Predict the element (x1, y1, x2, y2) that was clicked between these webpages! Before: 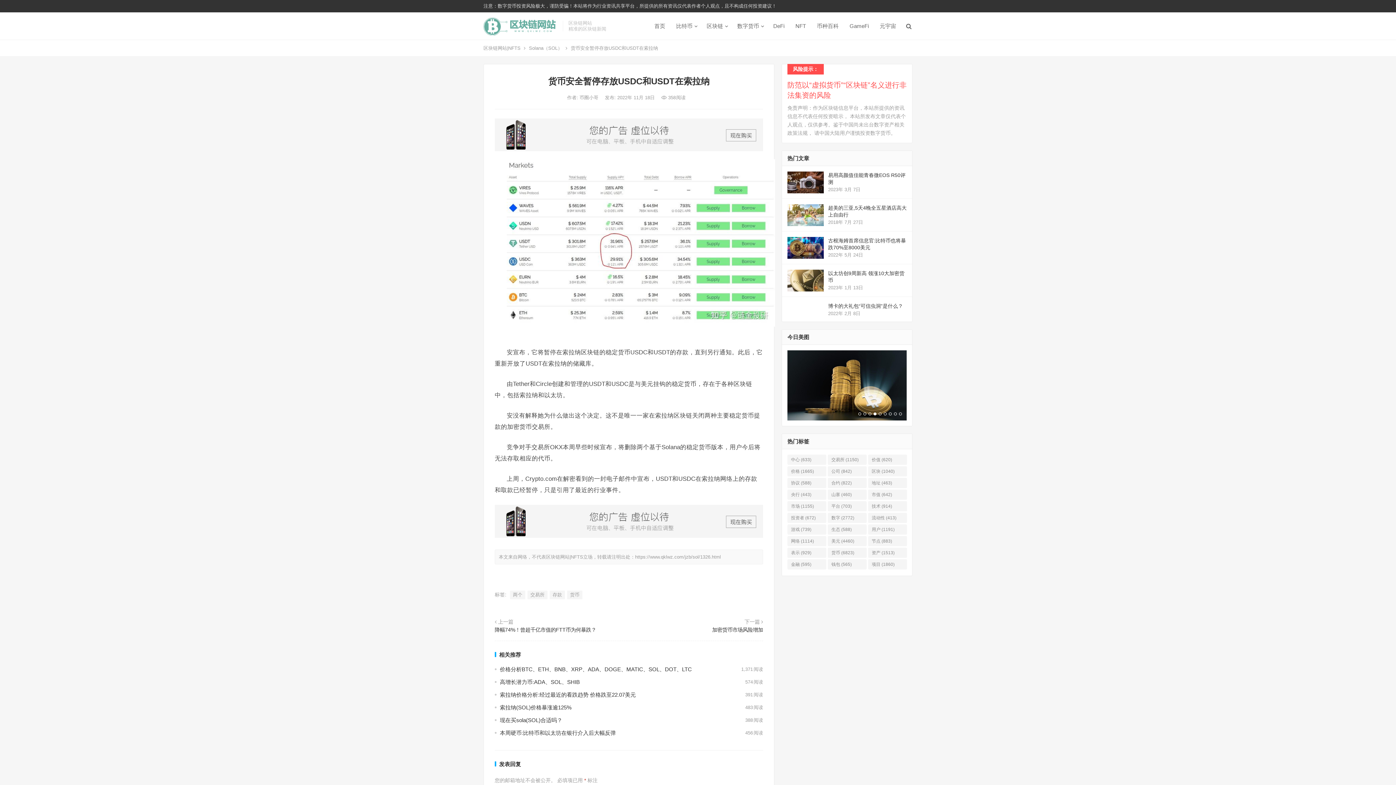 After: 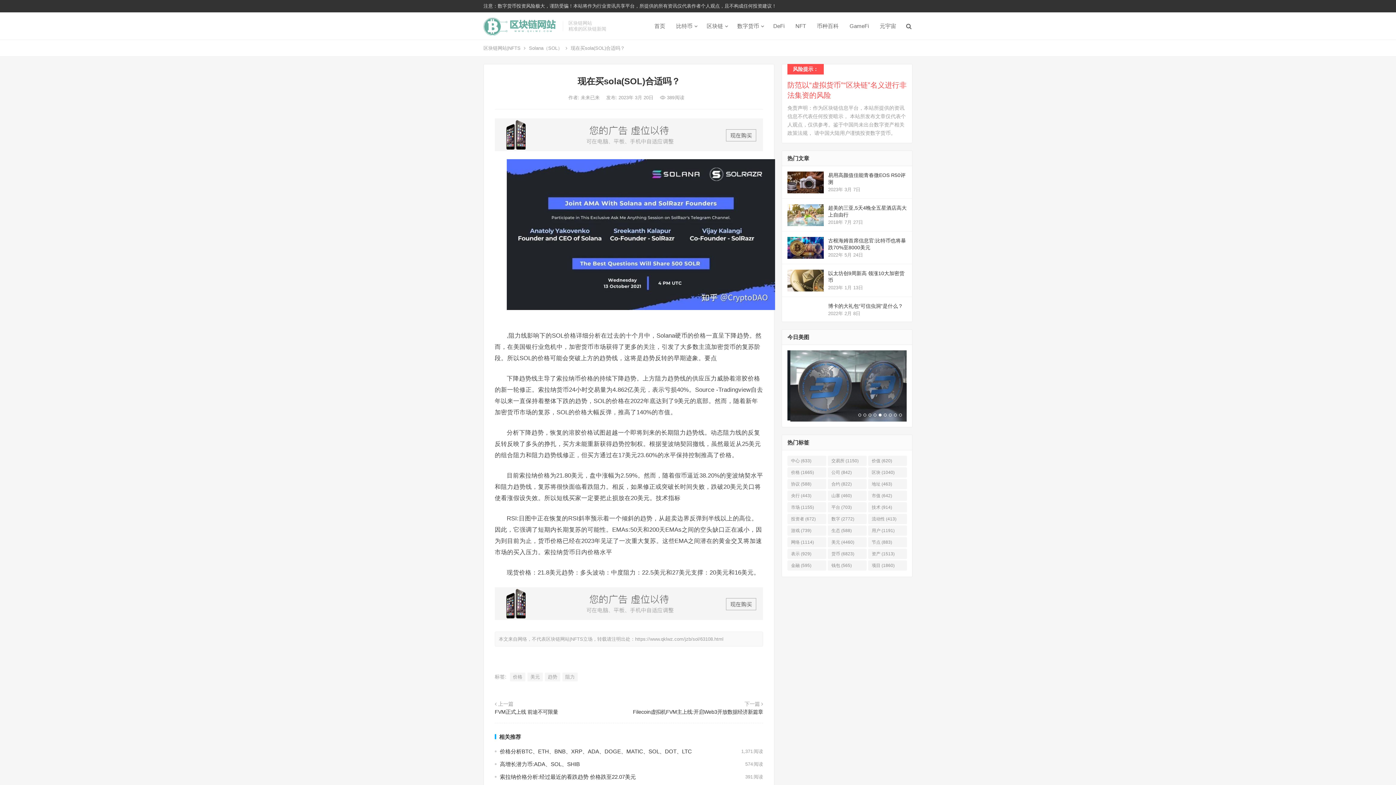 Action: bbox: (500, 717, 562, 723) label: 现在买sola(SOL)合适吗？